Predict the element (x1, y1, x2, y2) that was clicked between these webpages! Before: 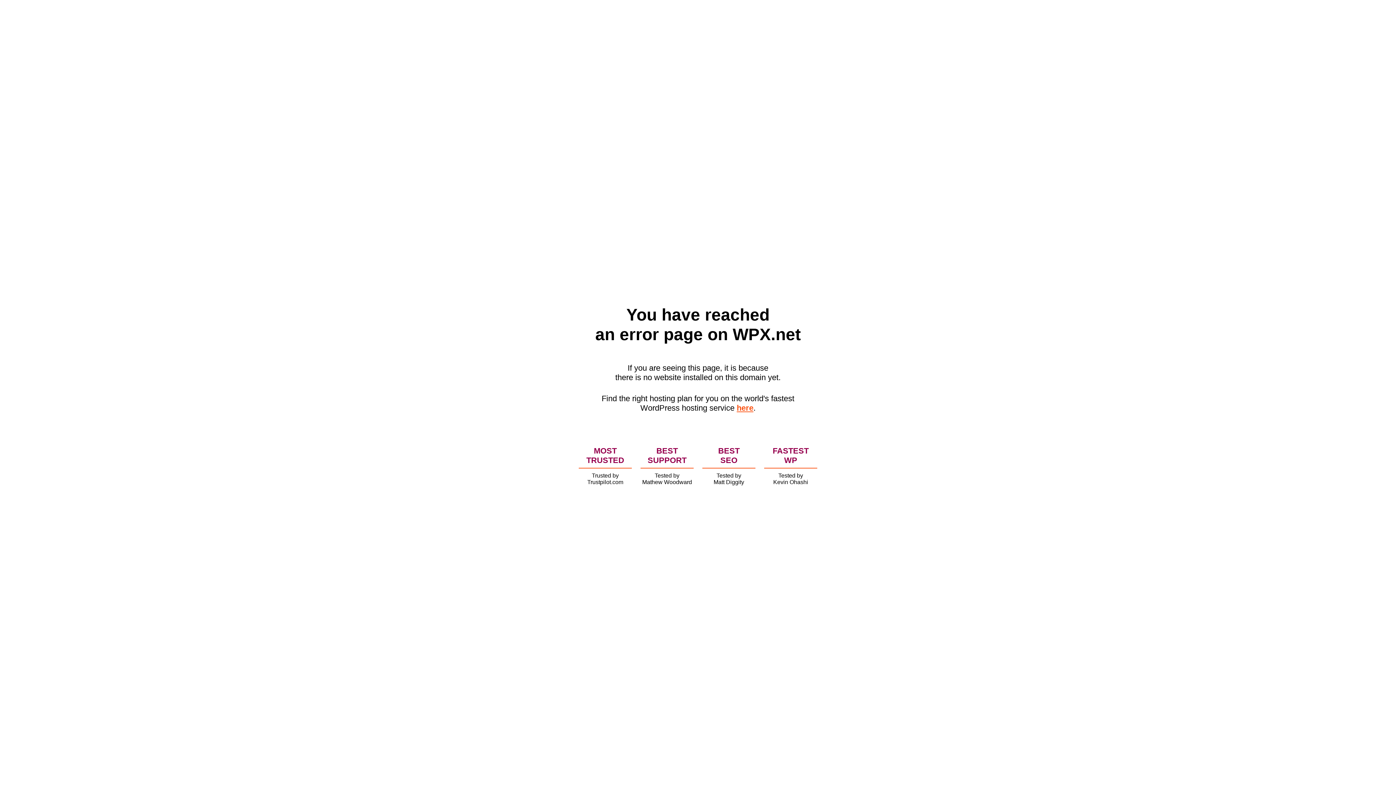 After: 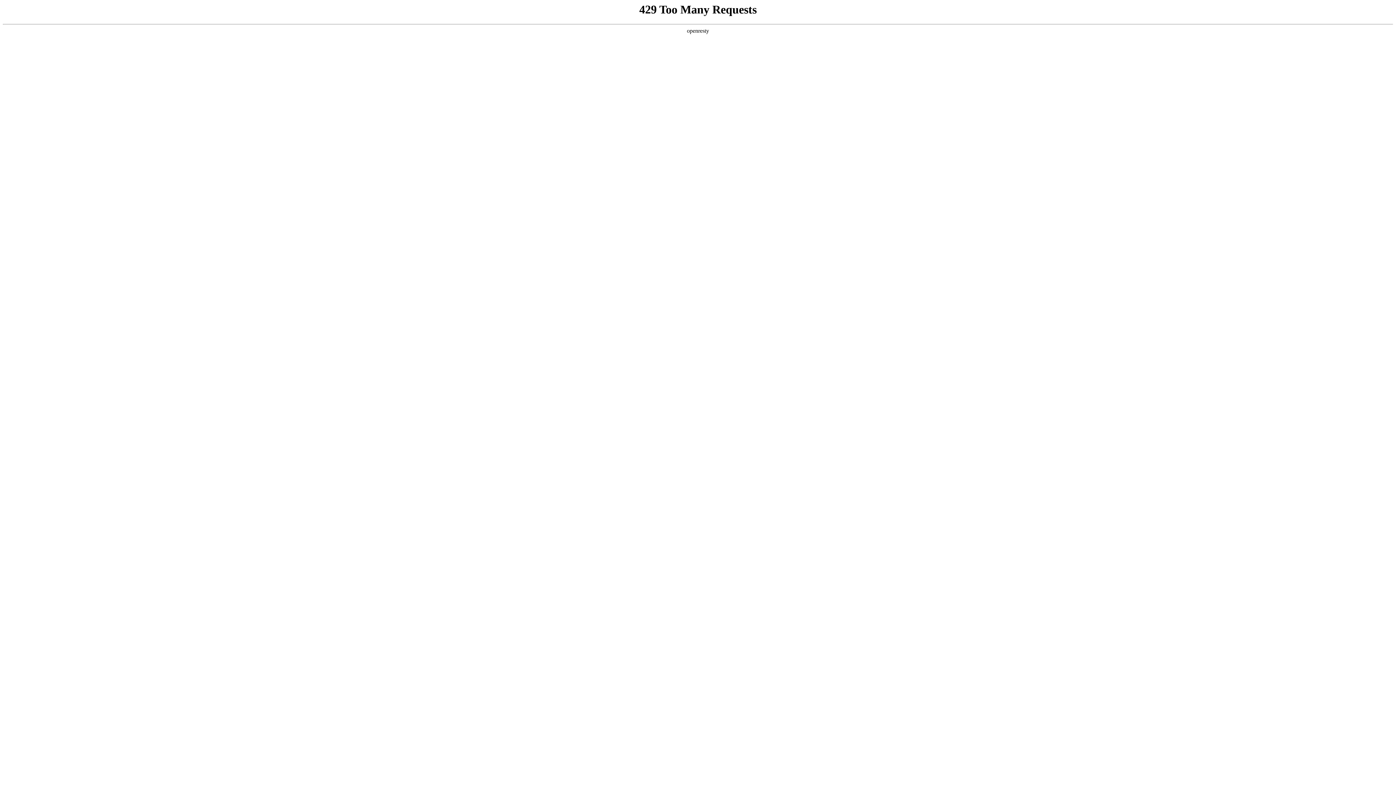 Action: label: here bbox: (736, 403, 753, 412)